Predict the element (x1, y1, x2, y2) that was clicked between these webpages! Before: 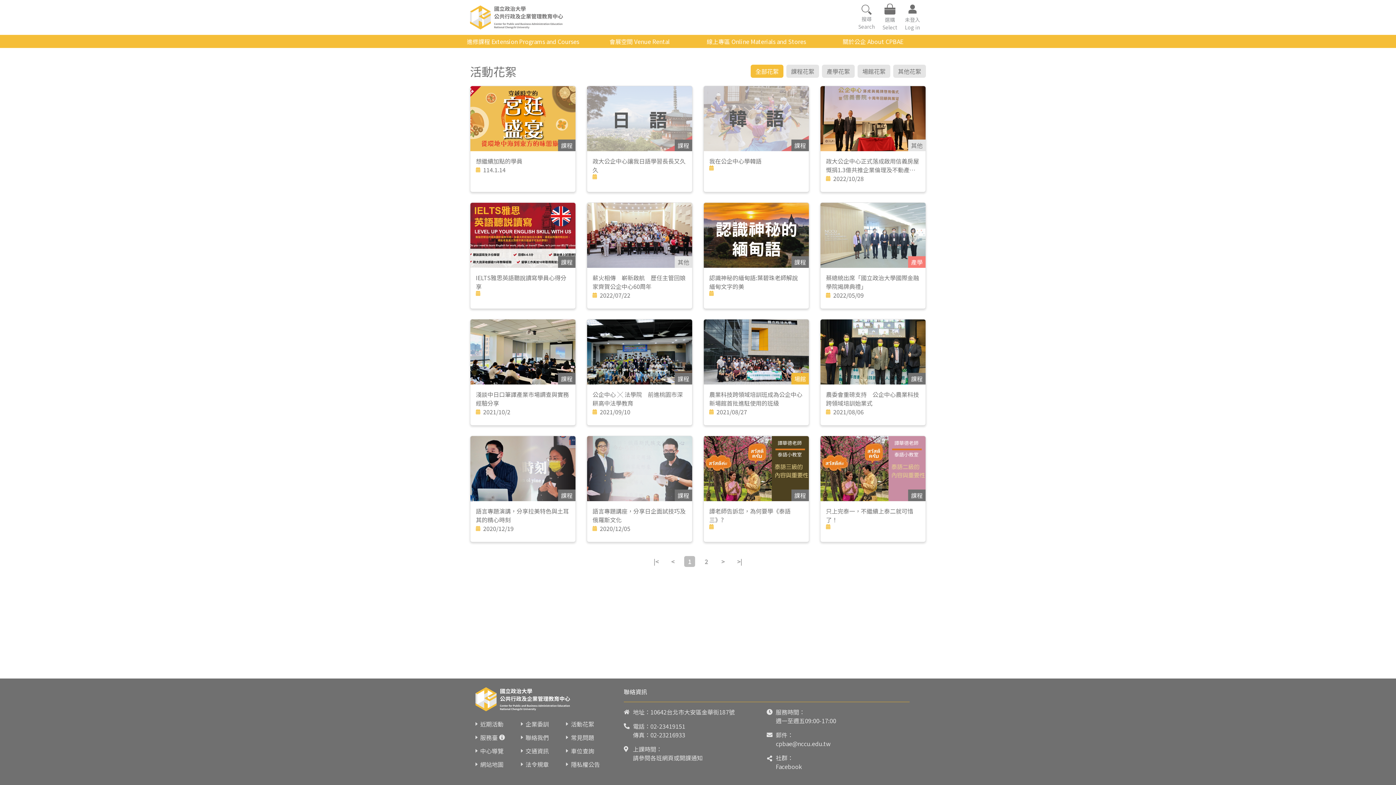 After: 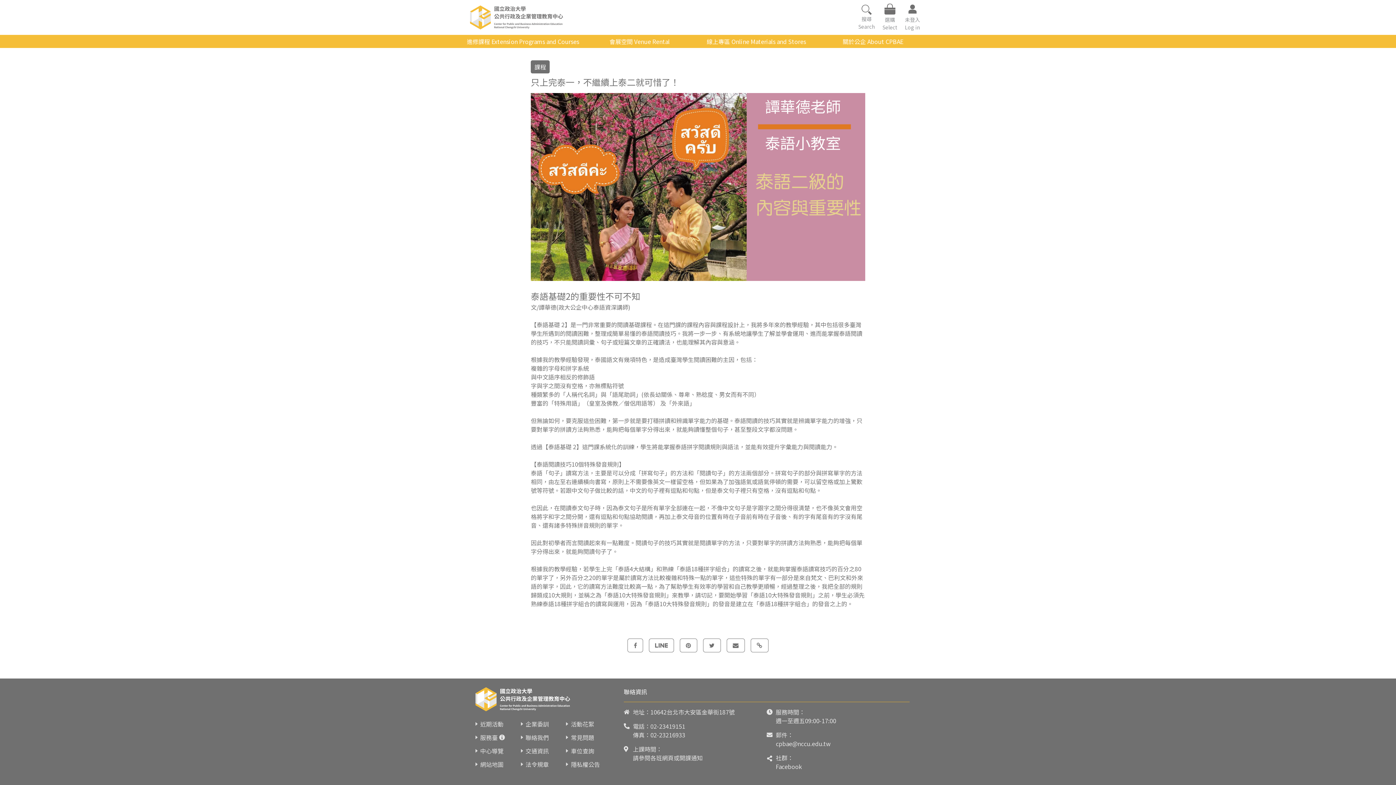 Action: bbox: (826, 506, 920, 529) label: 只上完泰一，不繼續上泰二就可惜了！